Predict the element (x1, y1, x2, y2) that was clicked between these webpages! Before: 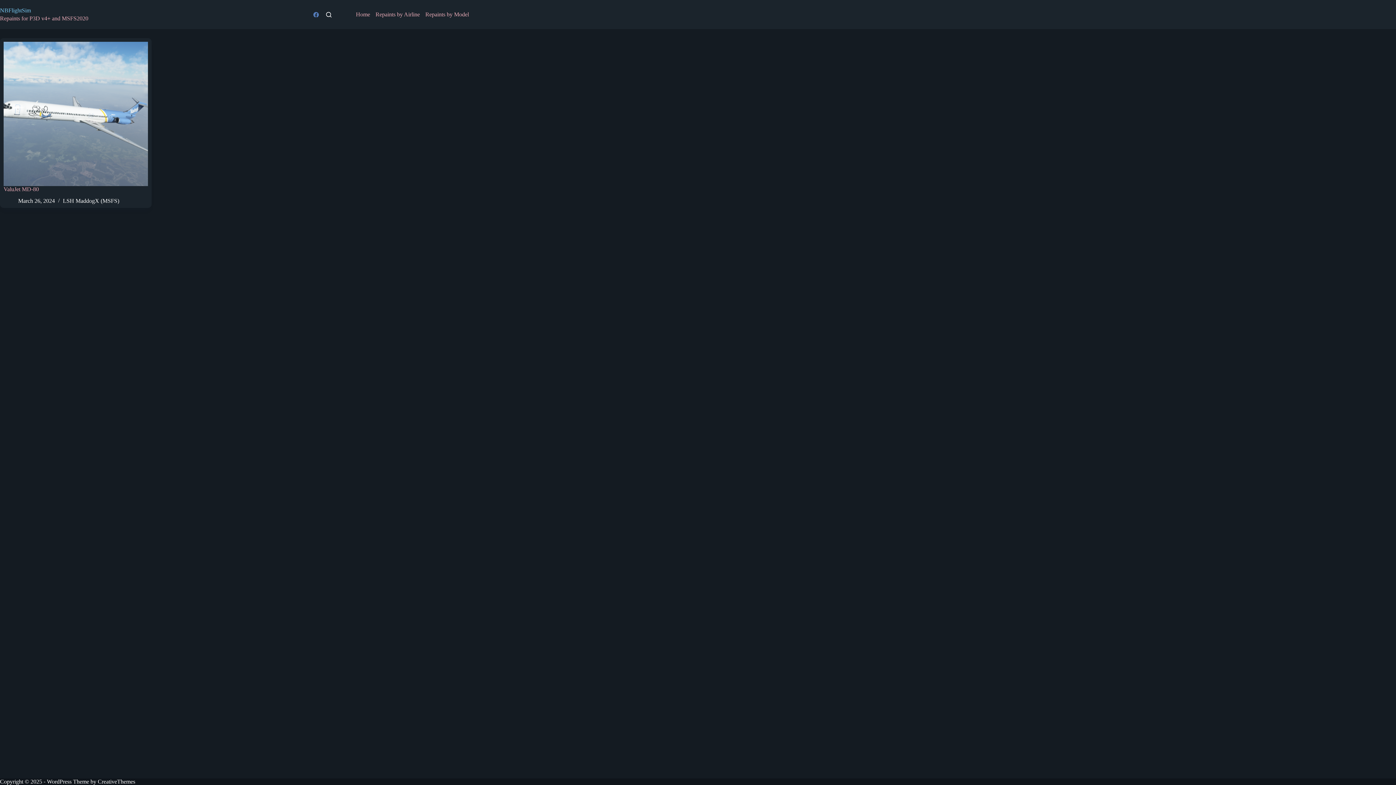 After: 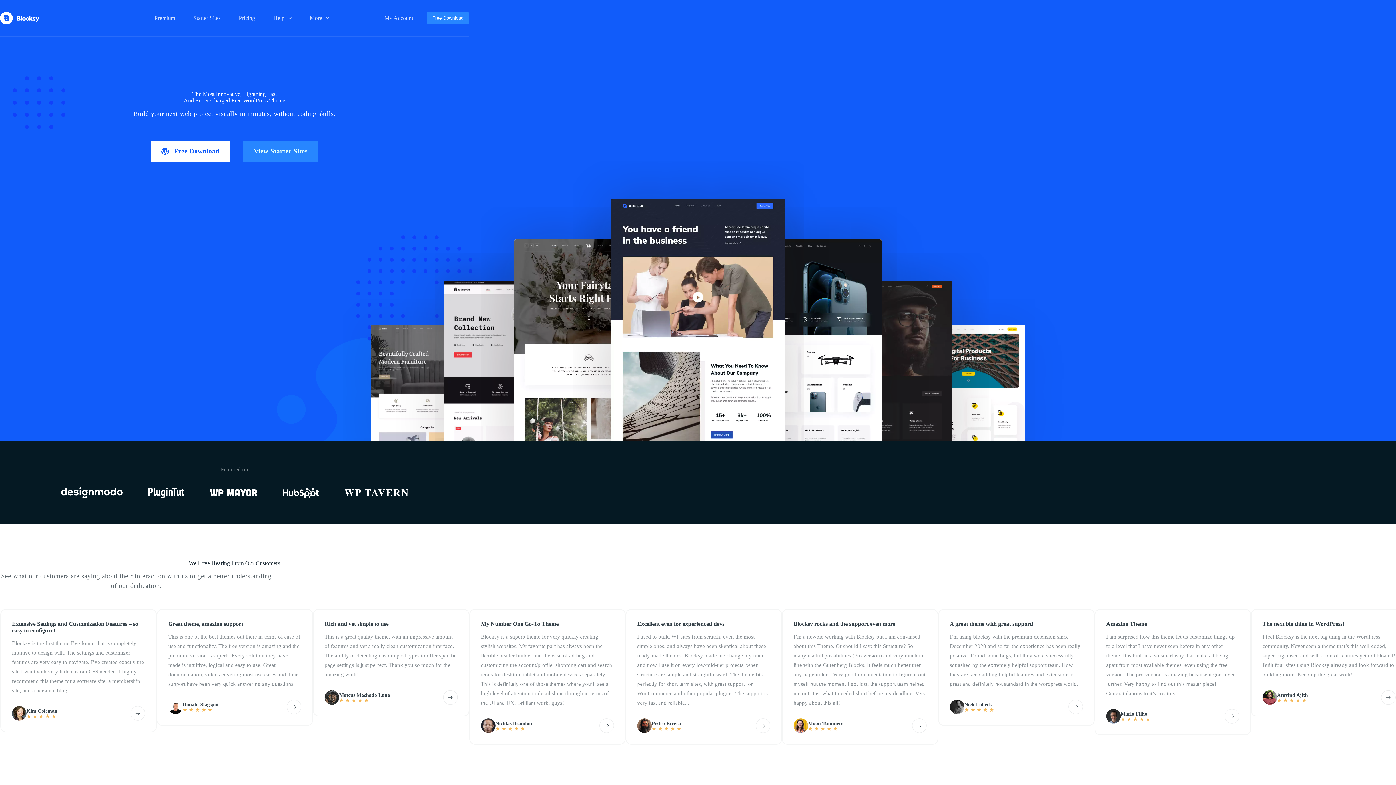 Action: bbox: (97, 778, 135, 785) label: CreativeThemes